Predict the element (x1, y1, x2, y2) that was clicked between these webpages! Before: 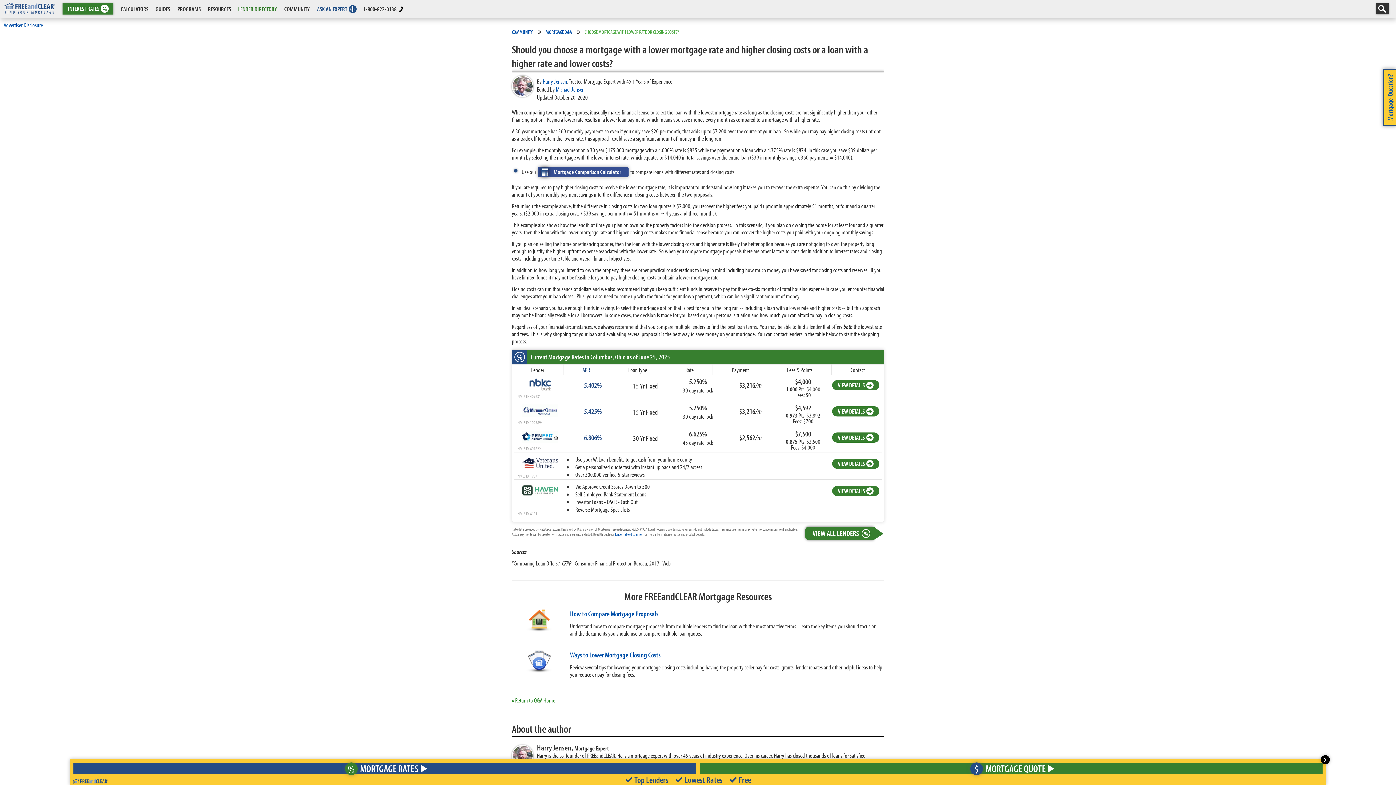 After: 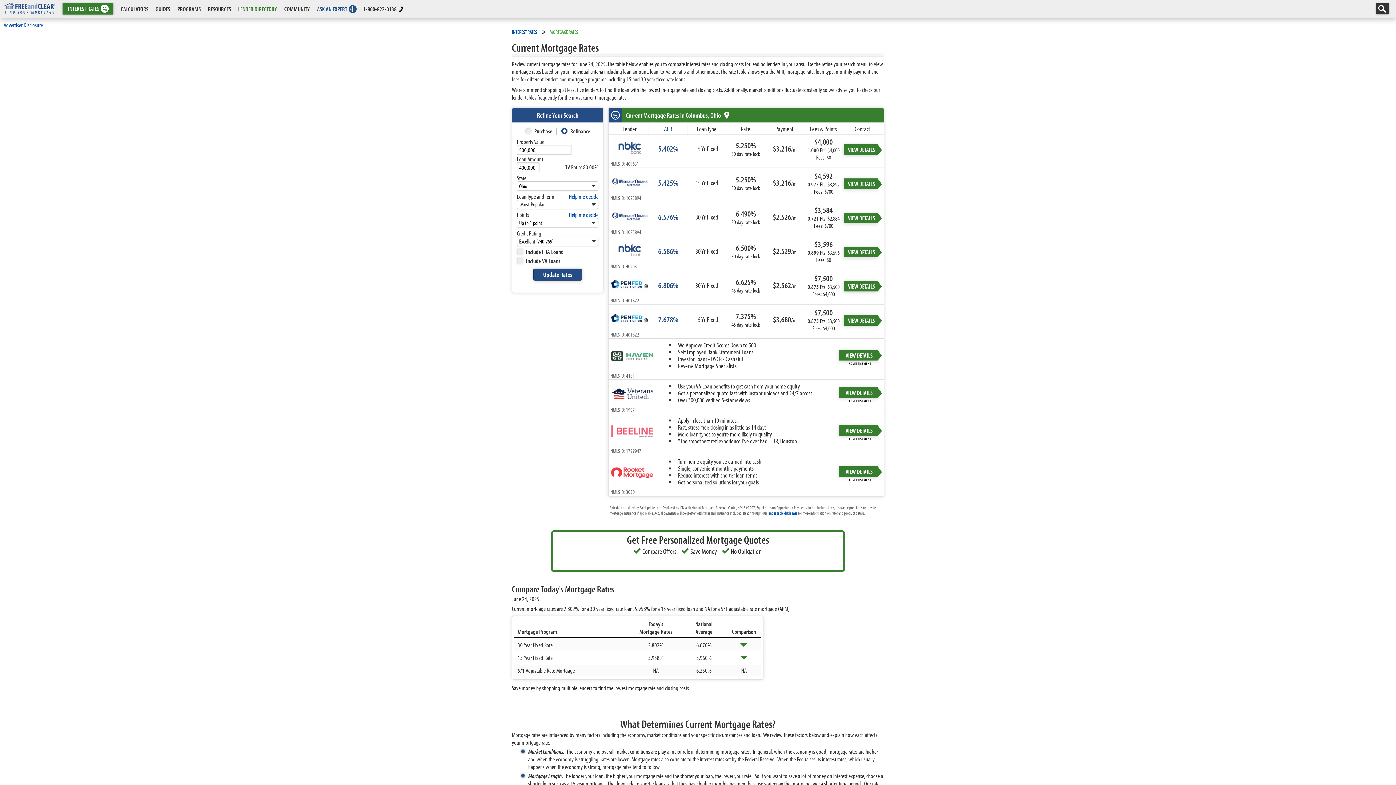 Action: bbox: (805, 526, 873, 540) label: VIEW ALL LENDERS

%